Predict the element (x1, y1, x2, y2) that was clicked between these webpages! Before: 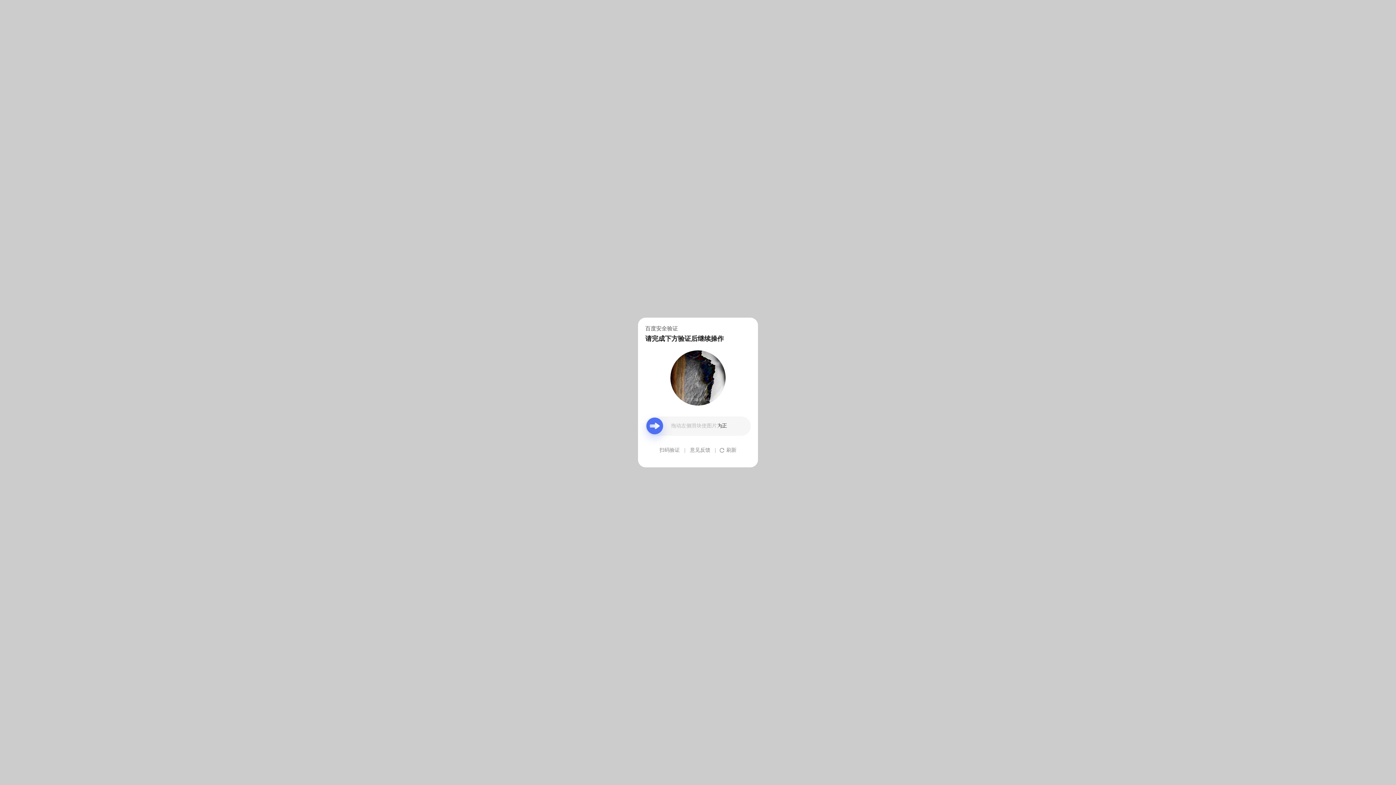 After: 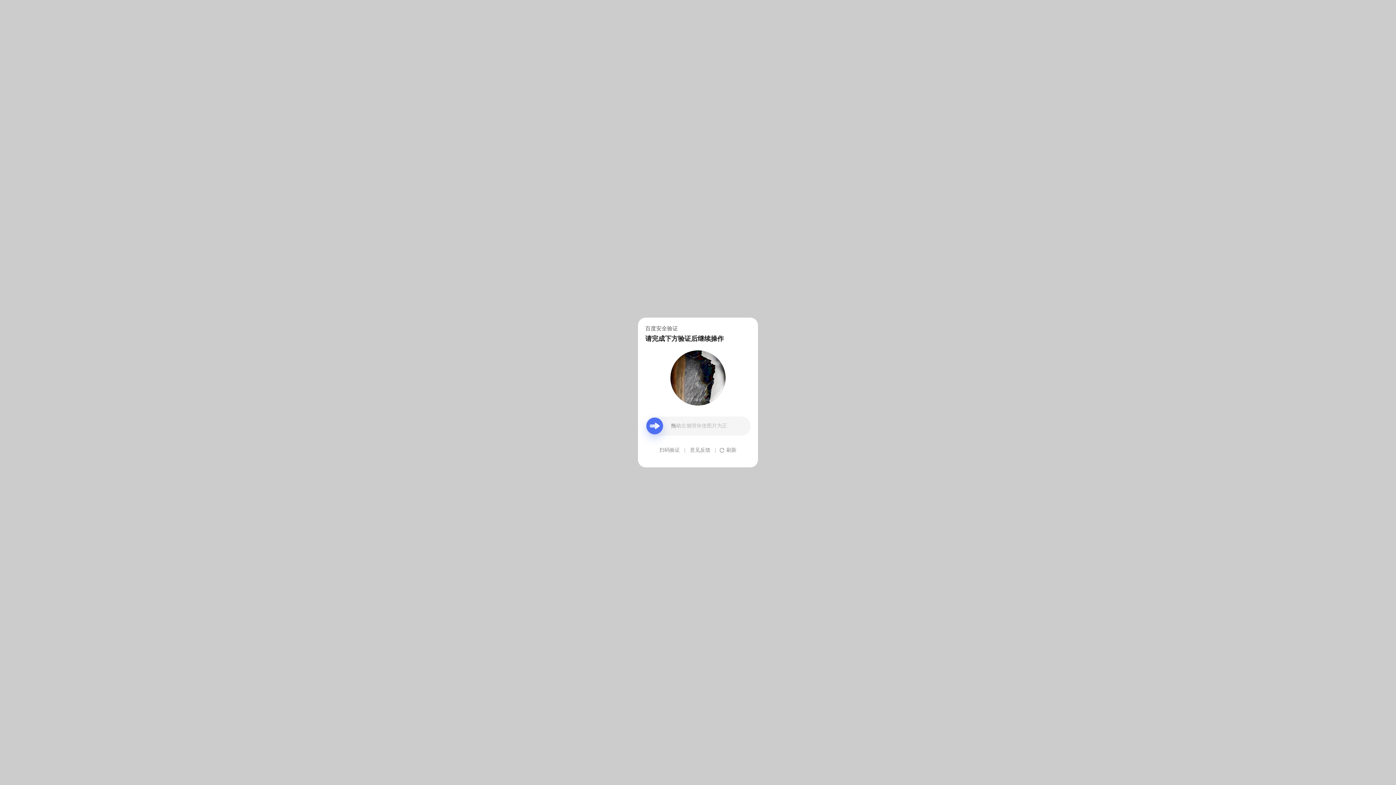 Action: label: 意见反馈 bbox: (690, 439, 710, 461)